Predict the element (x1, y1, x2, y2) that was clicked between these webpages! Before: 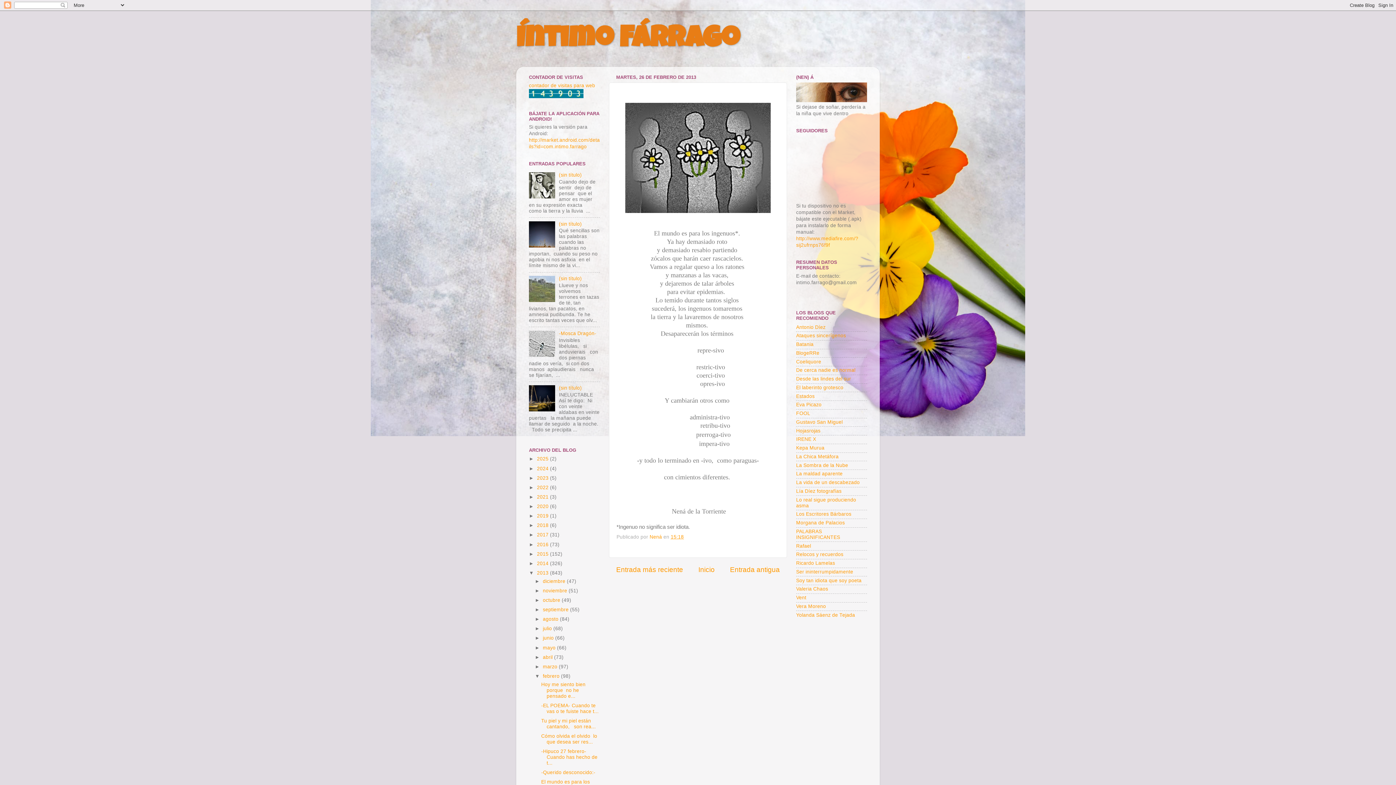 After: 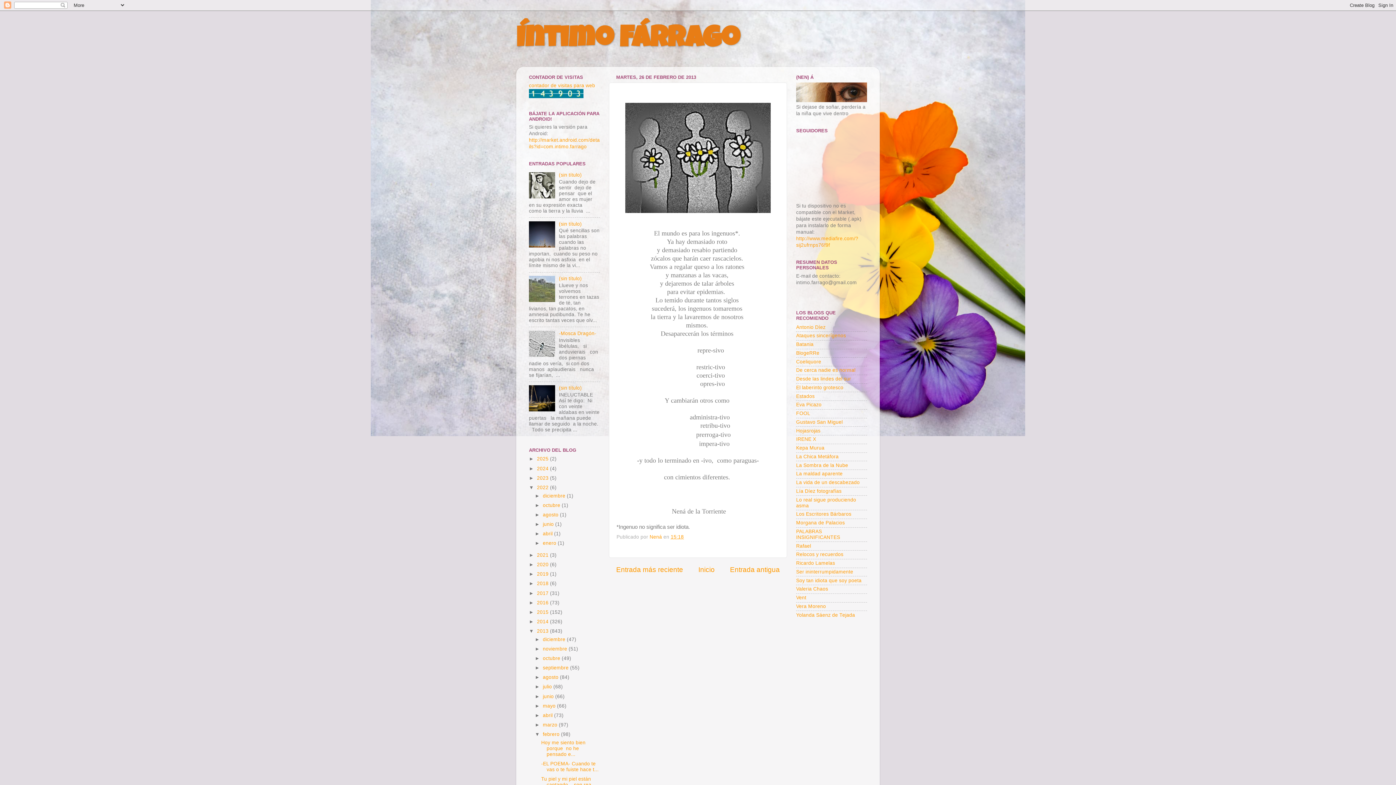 Action: bbox: (529, 485, 537, 490) label: ►  